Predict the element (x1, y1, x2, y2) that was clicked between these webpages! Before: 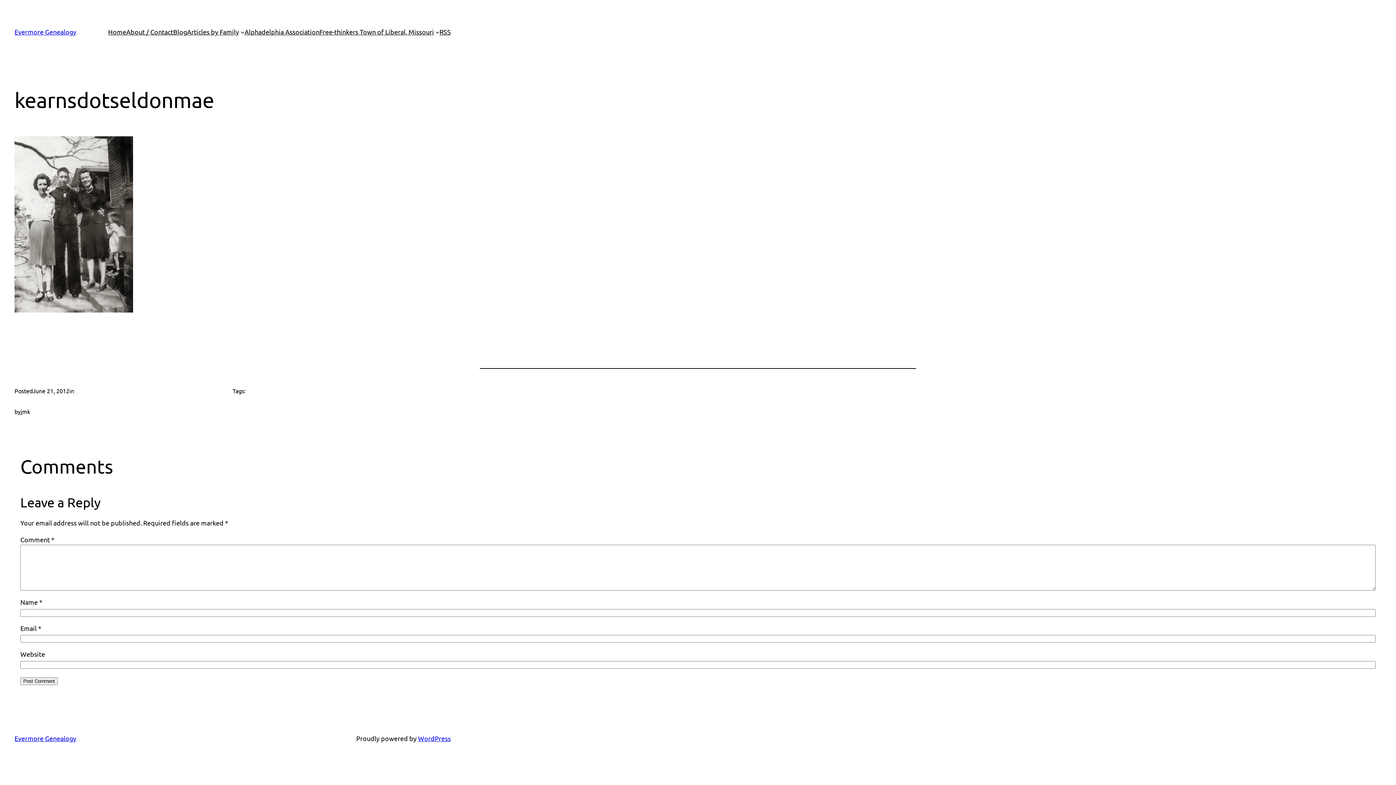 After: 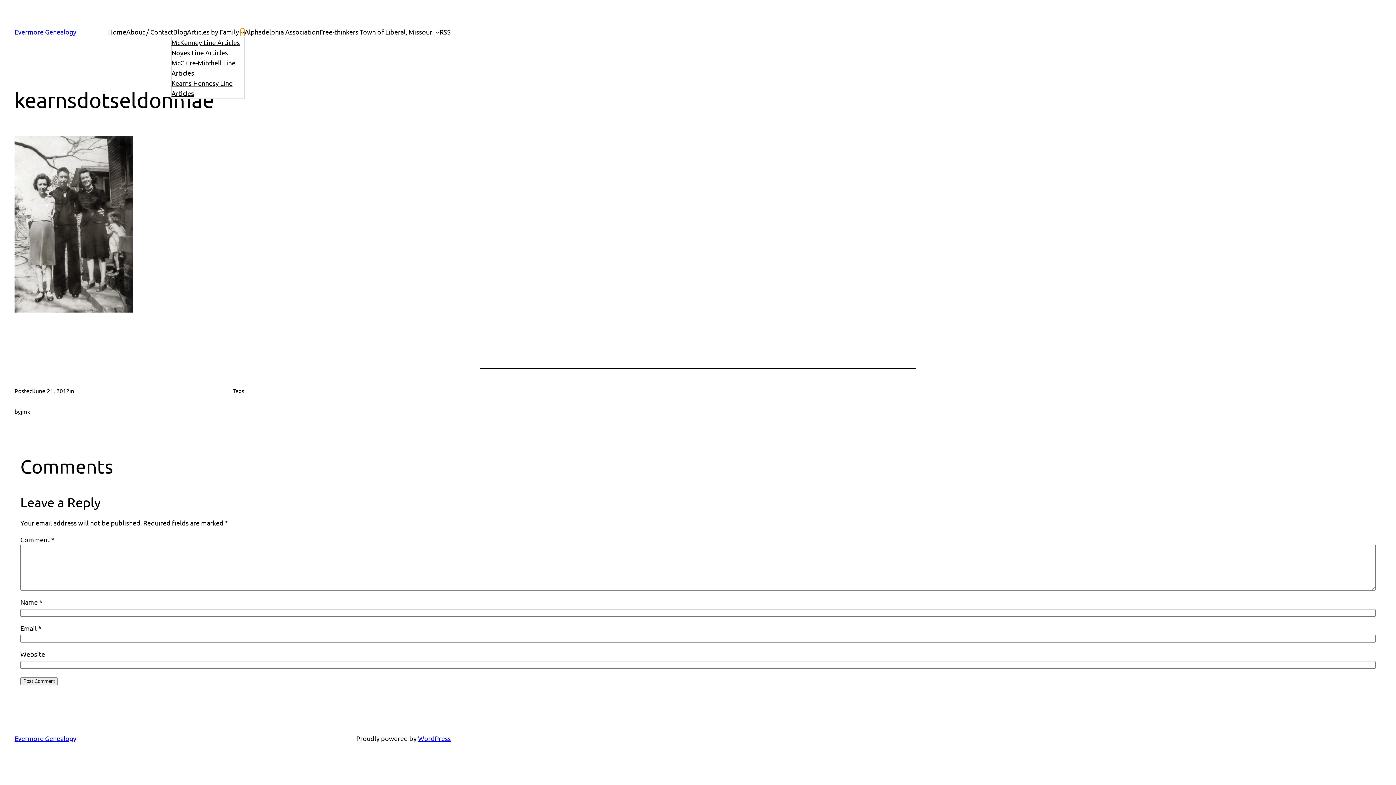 Action: bbox: (240, 30, 244, 33) label: Articles by Family submenu